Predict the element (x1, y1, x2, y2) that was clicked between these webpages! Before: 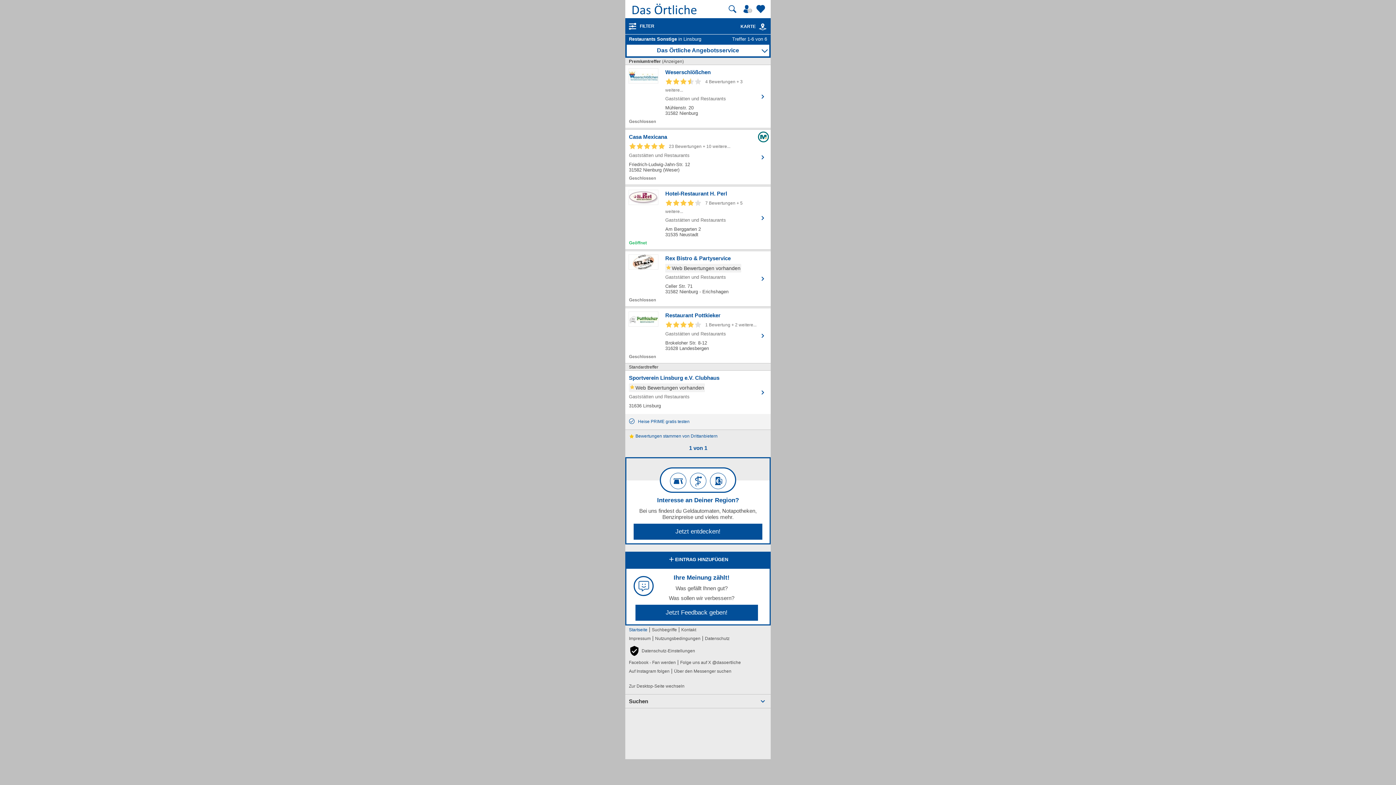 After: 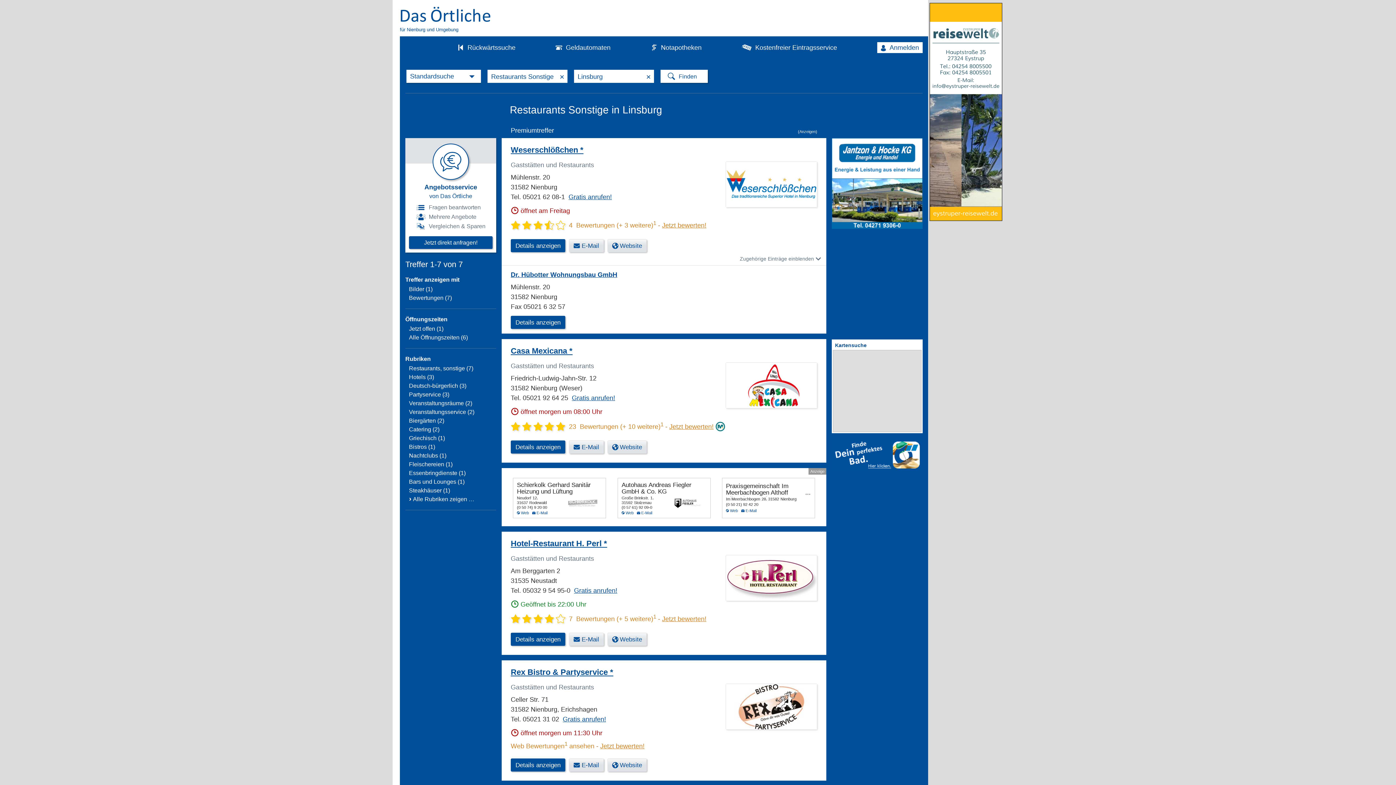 Action: bbox: (629, 682, 684, 691) label: Zur Desktop-Seite wechseln